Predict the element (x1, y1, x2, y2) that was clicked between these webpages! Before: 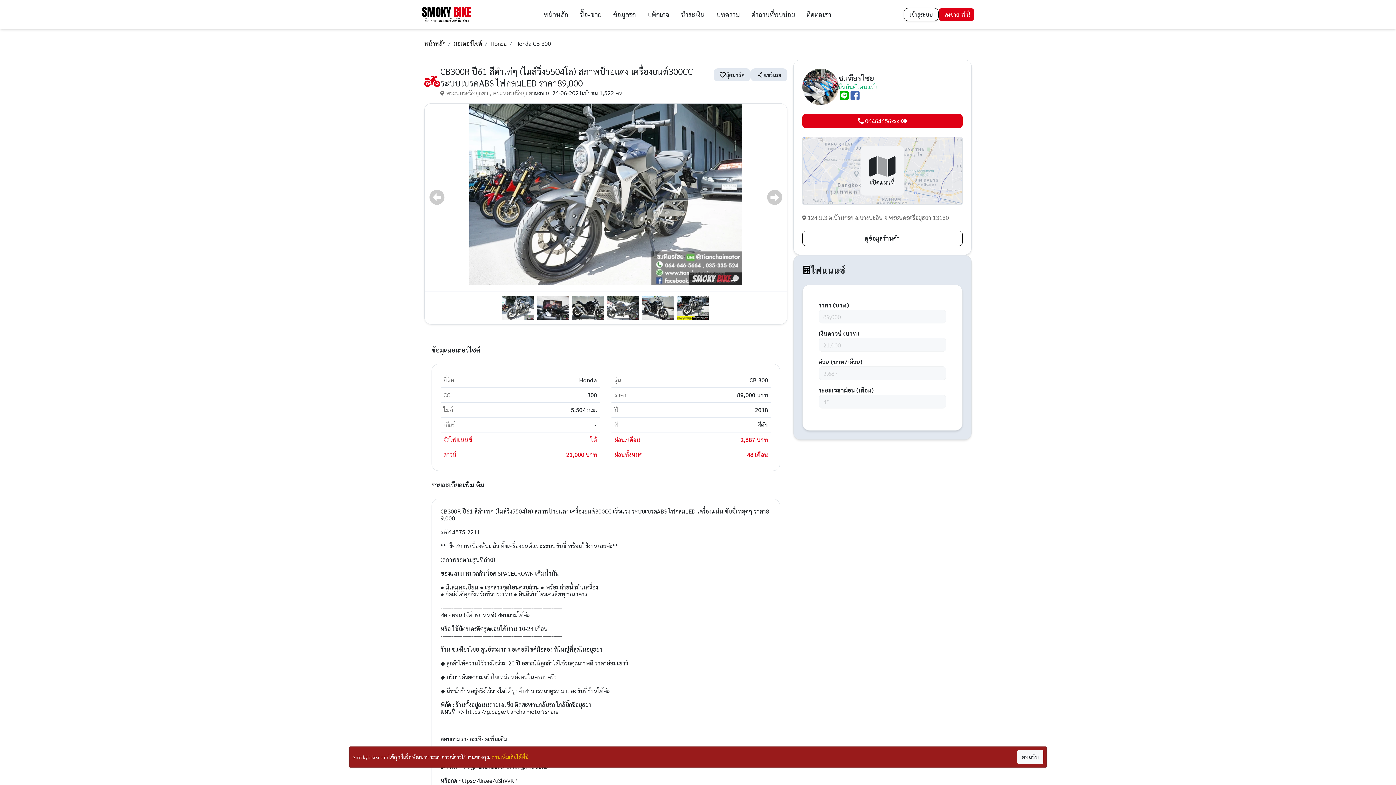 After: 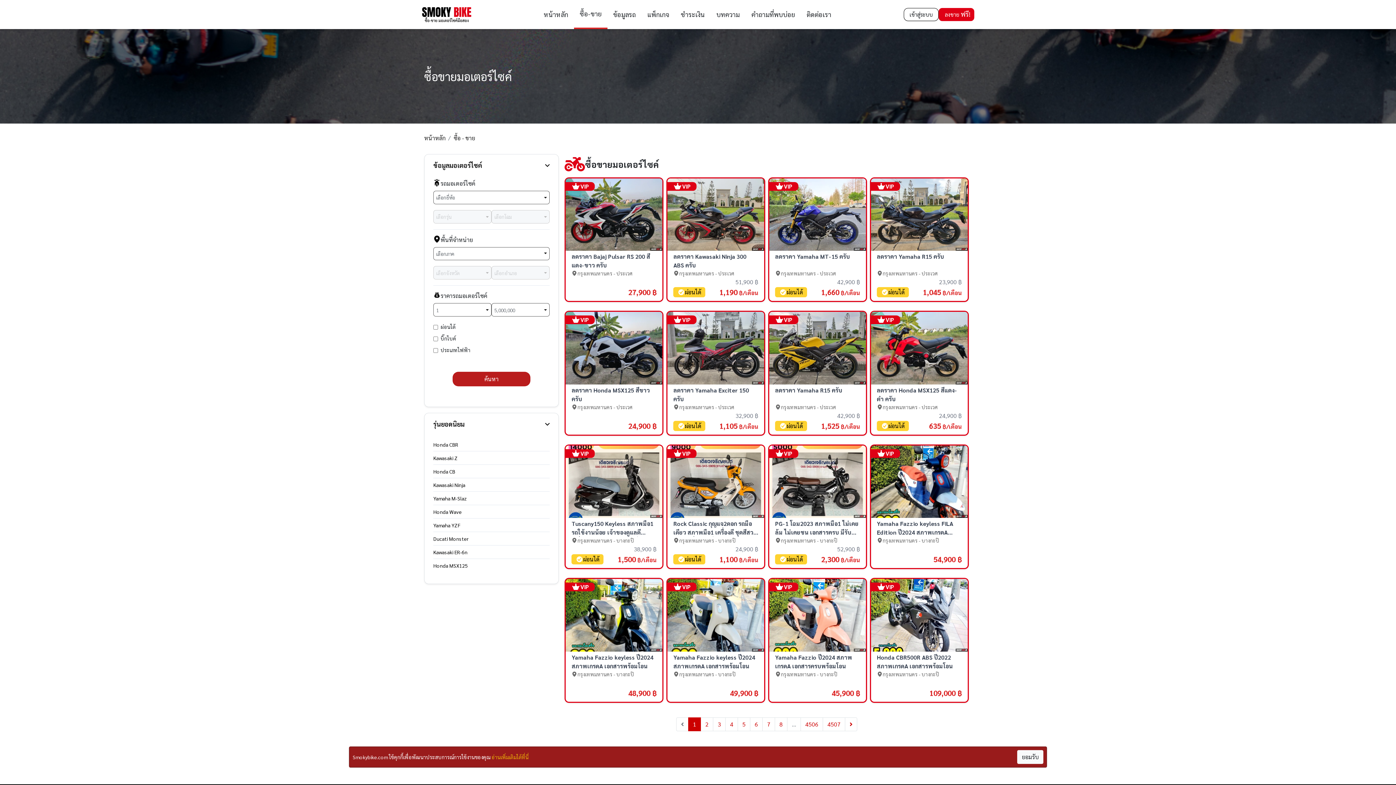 Action: bbox: (453, 39, 482, 47) label: มอเตอร์ไซค์